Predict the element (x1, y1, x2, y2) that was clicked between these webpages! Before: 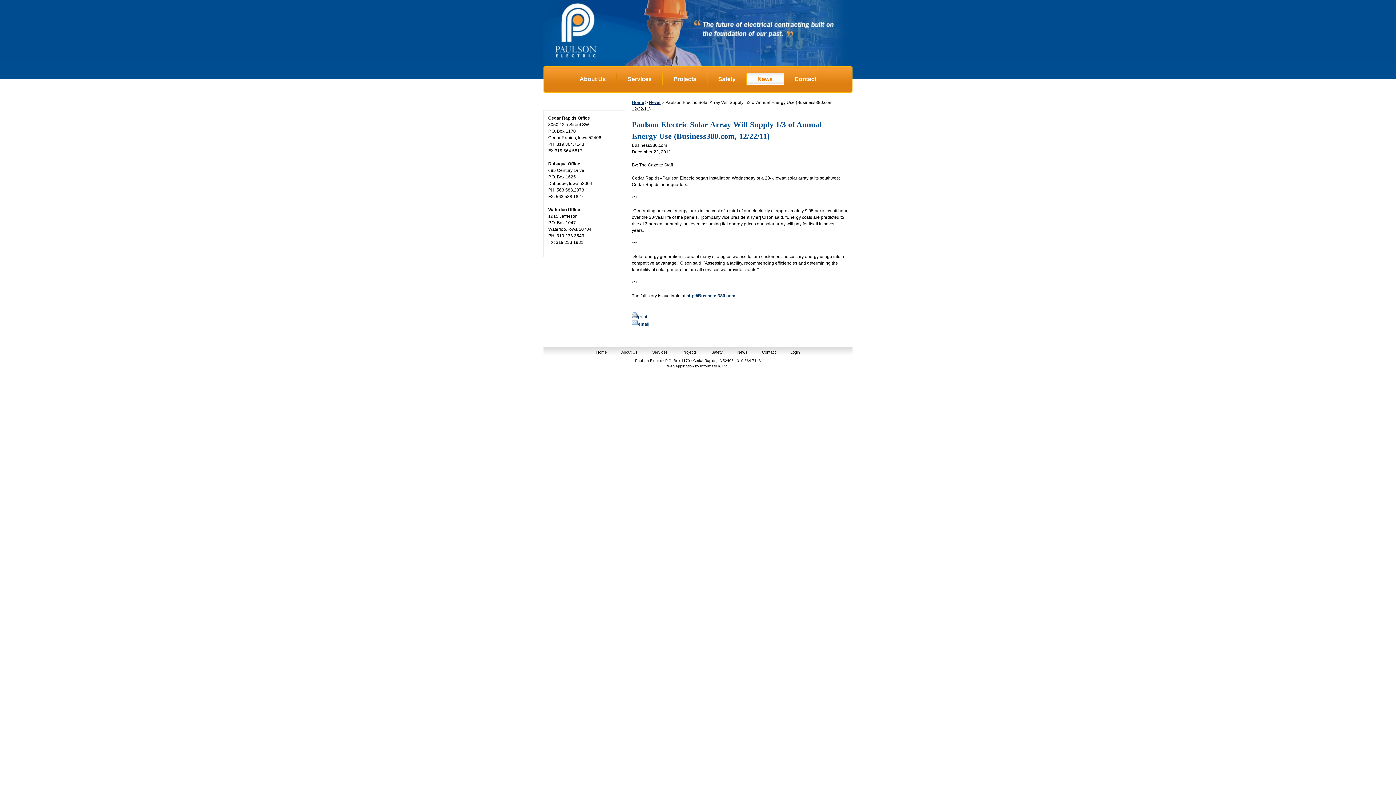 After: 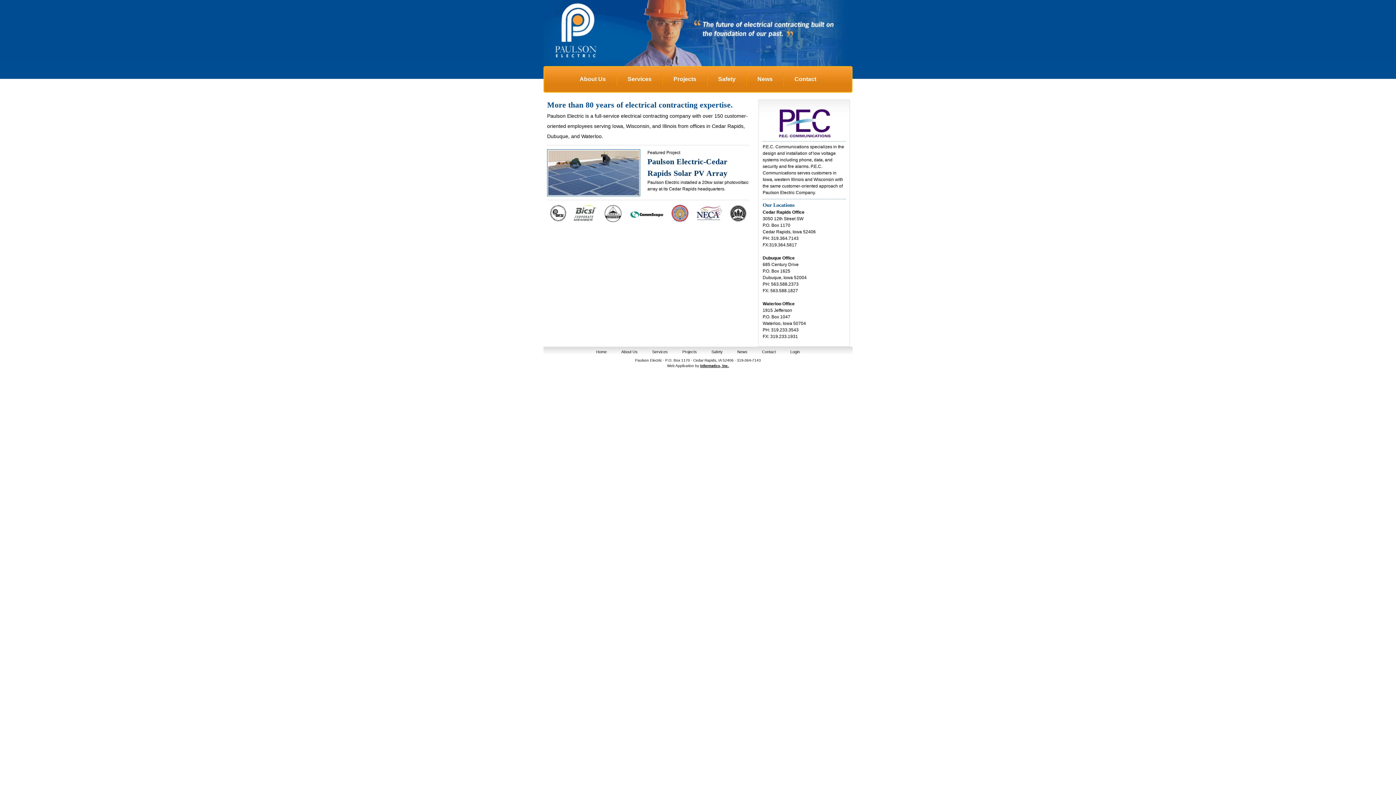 Action: bbox: (589, 347, 614, 357) label: Home